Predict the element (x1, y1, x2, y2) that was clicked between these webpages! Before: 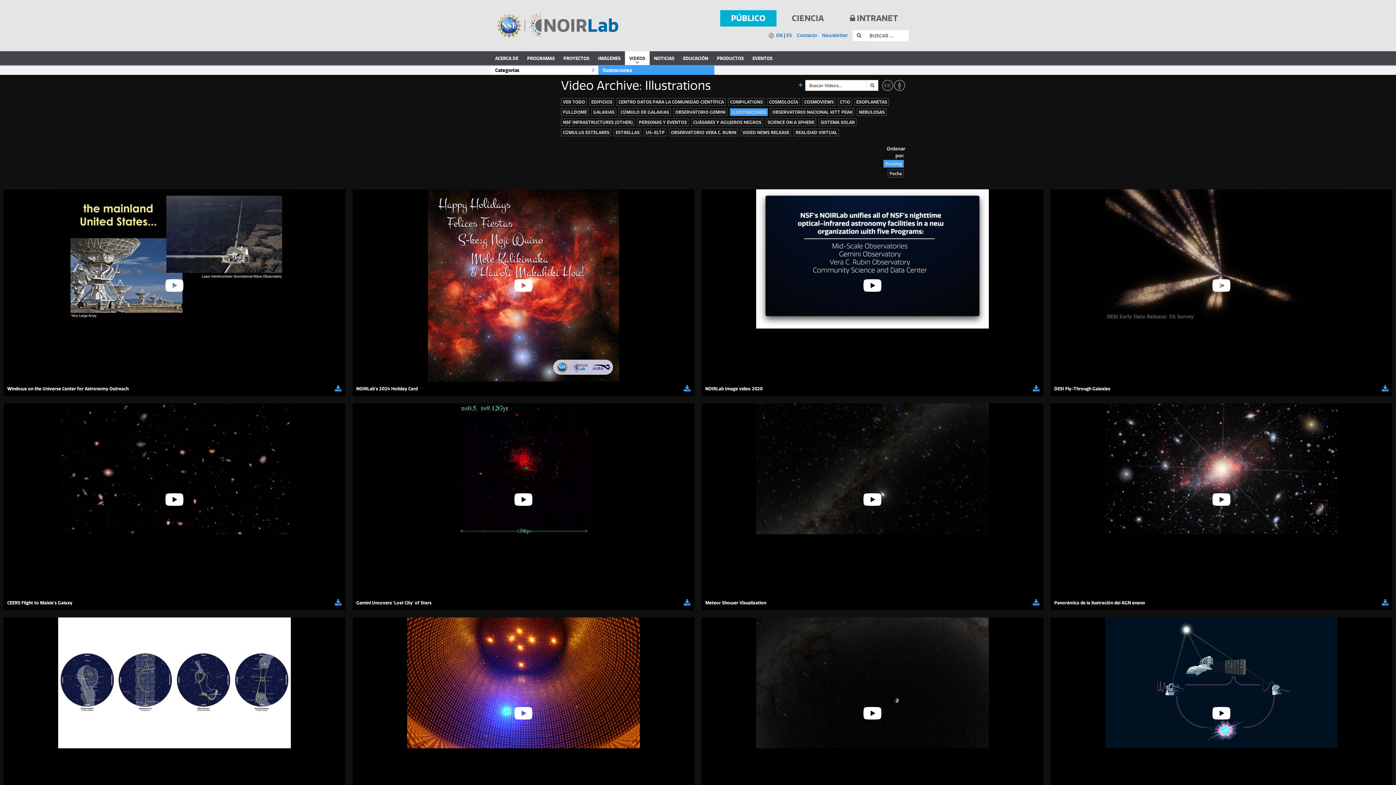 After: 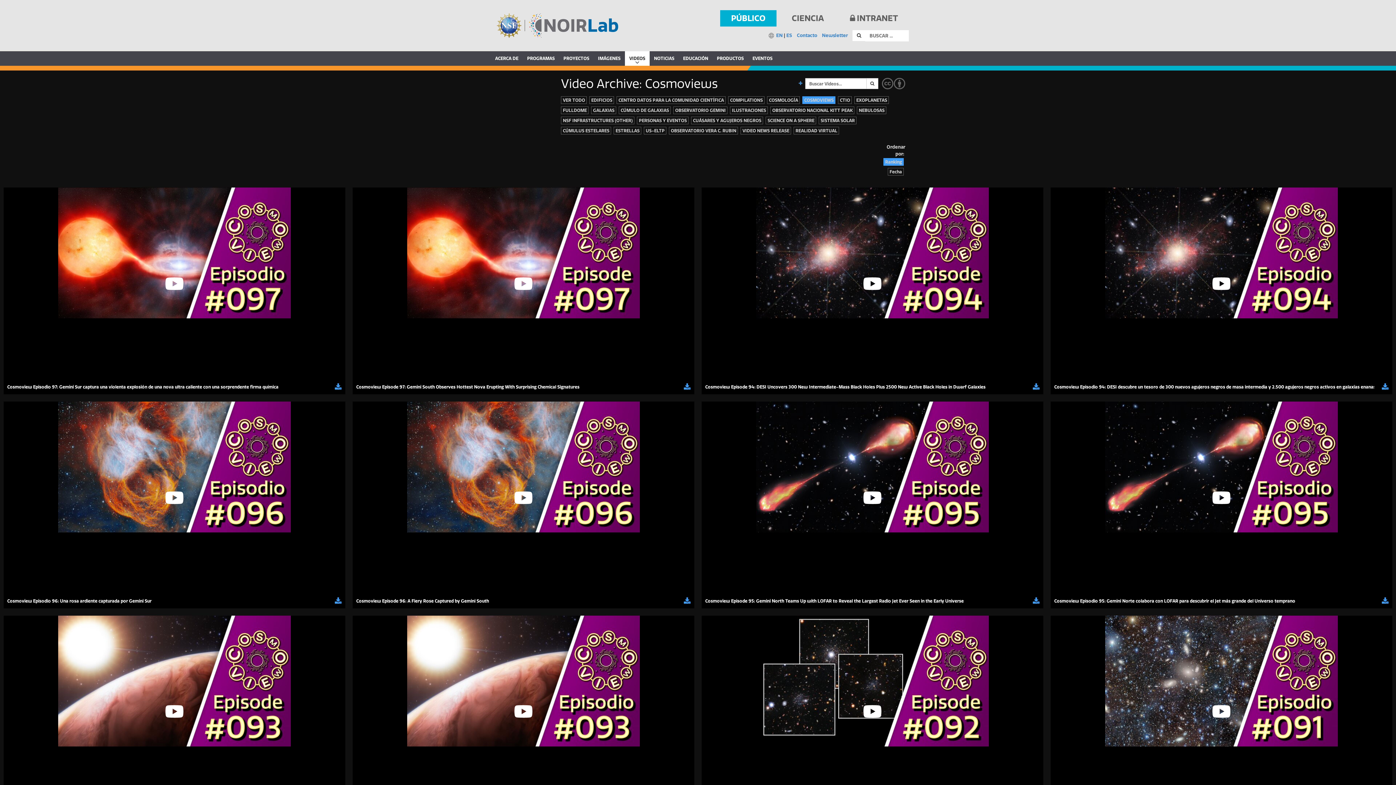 Action: bbox: (802, 98, 835, 105) label: COSMOVIEWS